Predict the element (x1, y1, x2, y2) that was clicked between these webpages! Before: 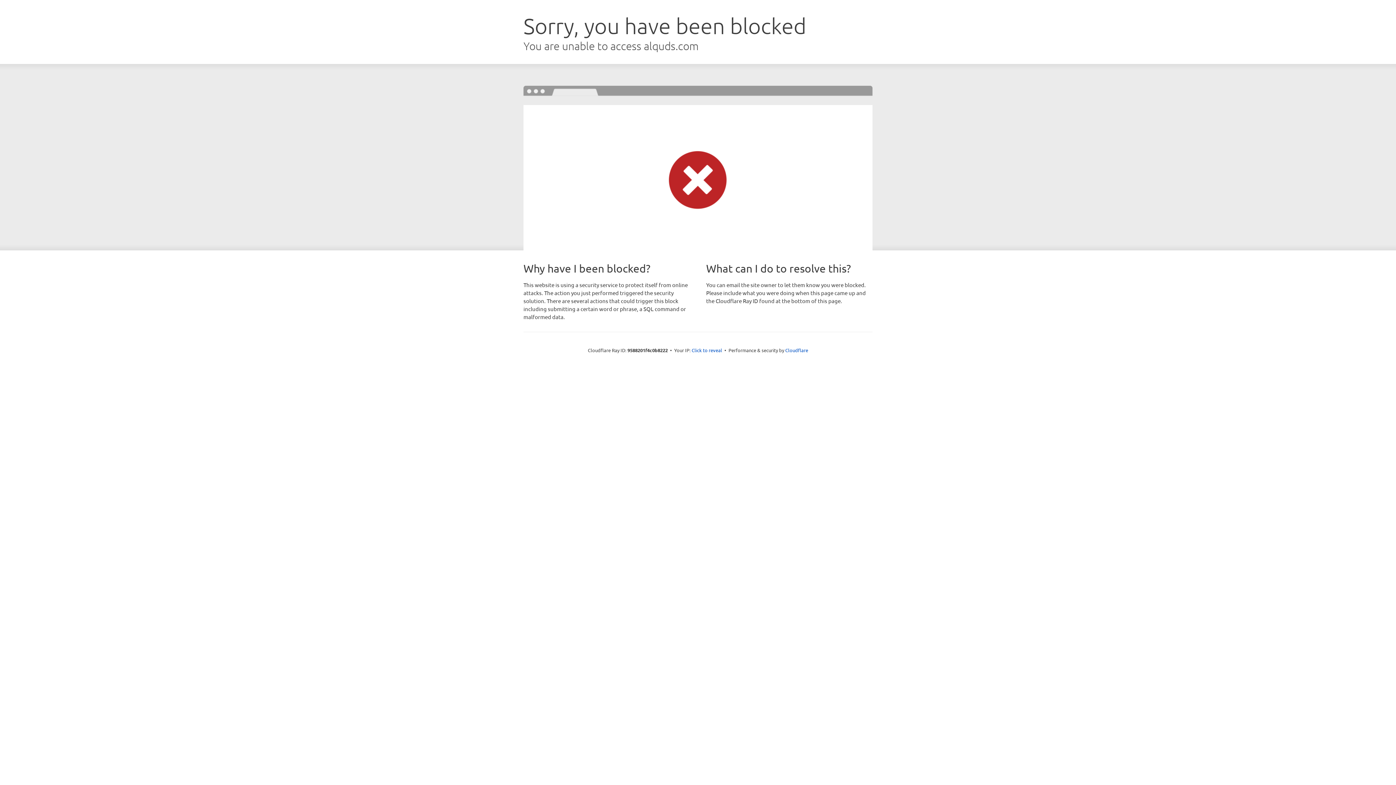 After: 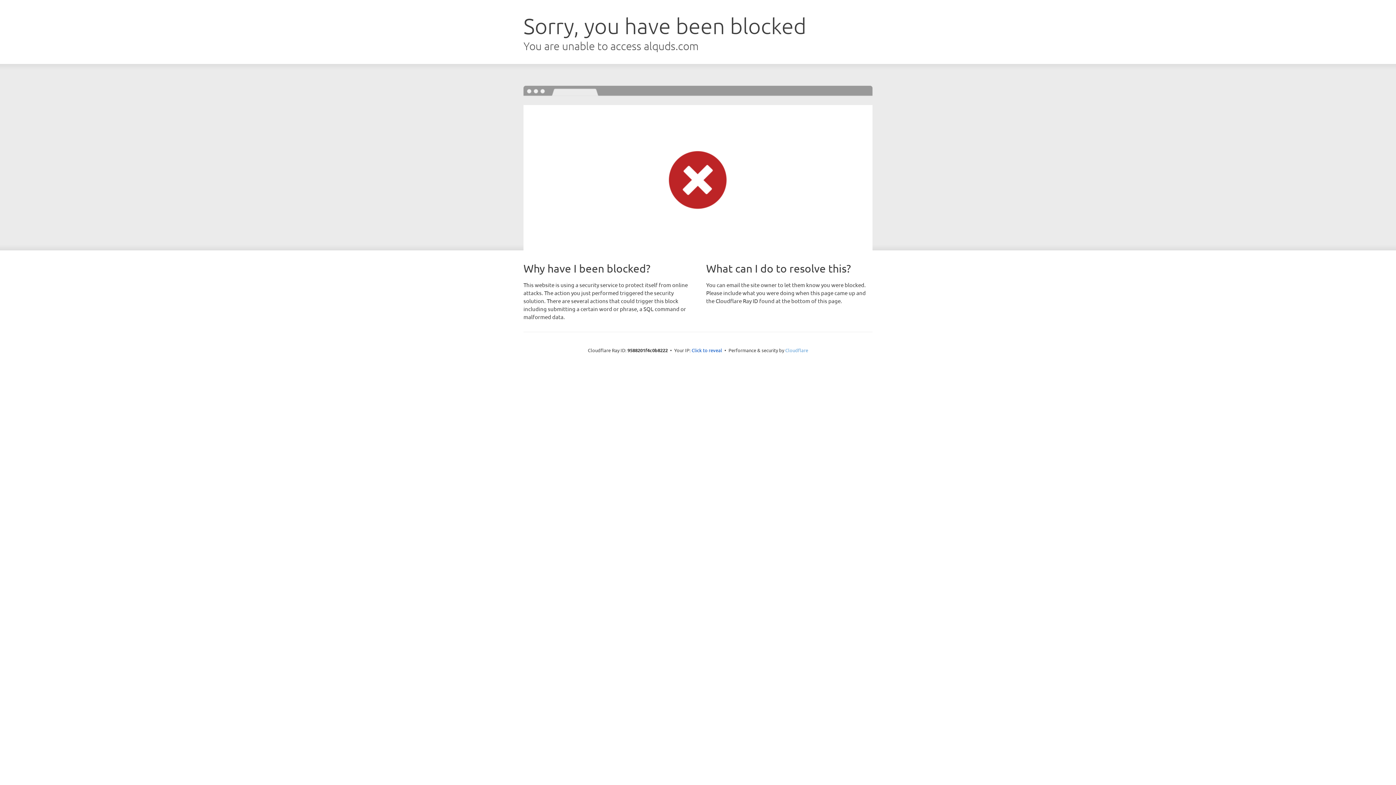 Action: bbox: (785, 347, 808, 353) label: Cloudflare